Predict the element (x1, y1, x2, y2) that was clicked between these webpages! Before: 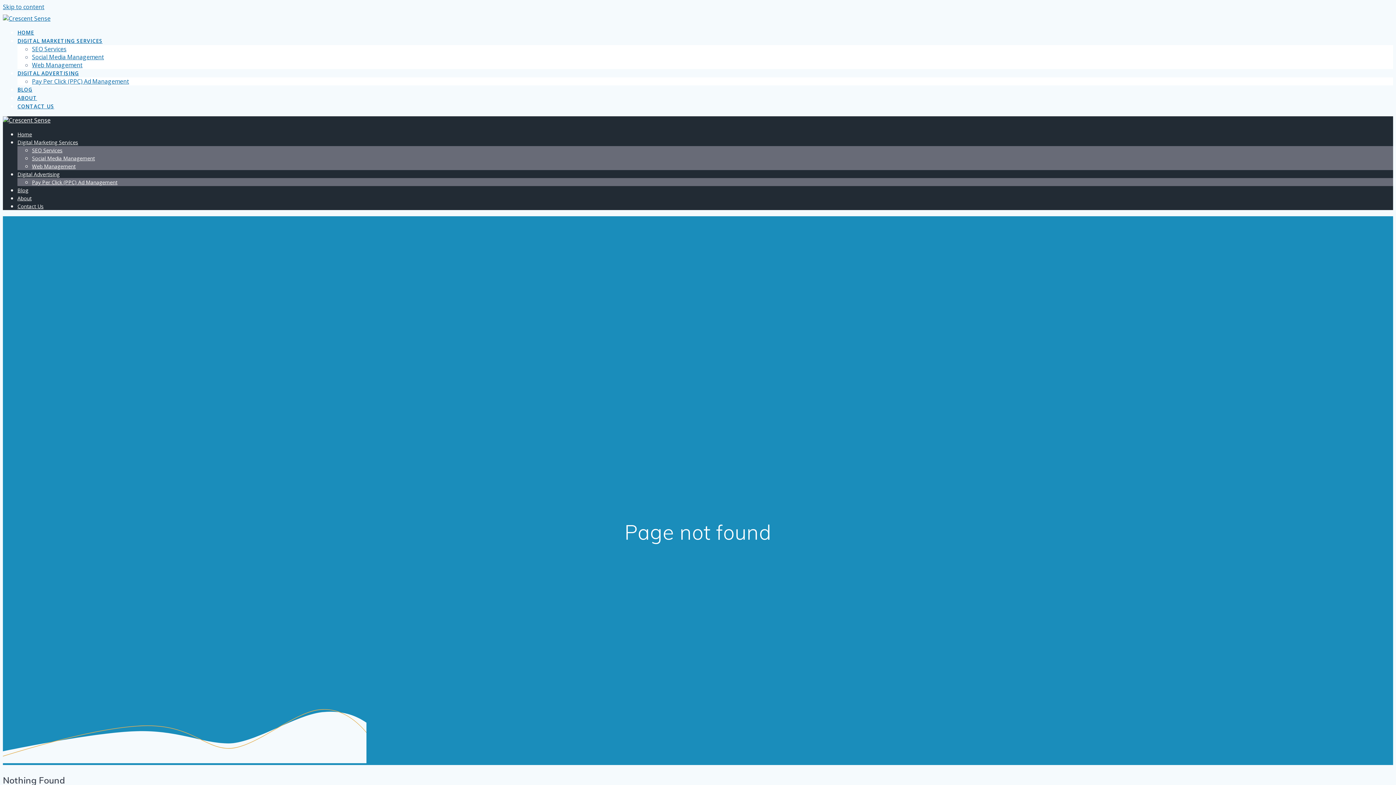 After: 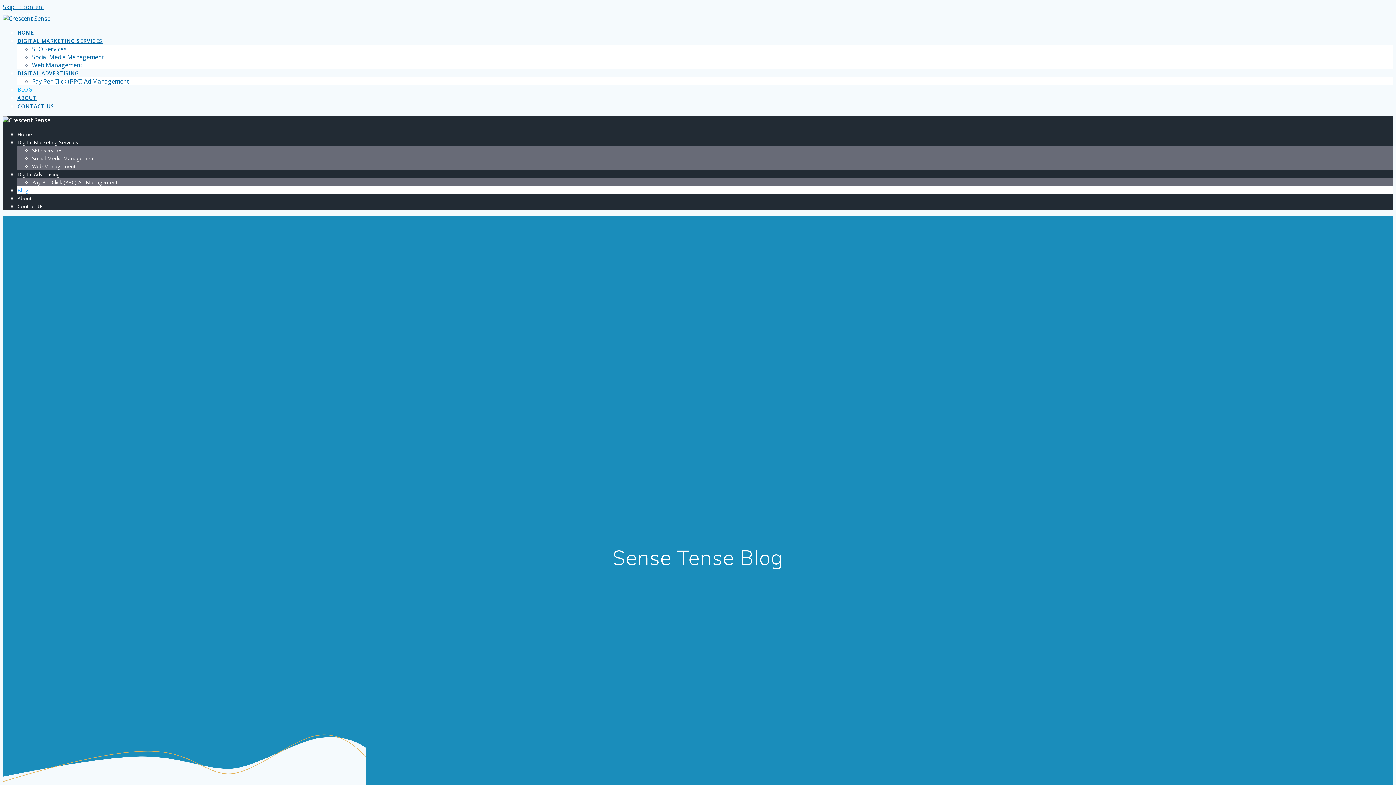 Action: bbox: (17, 86, 32, 93) label: BLOG